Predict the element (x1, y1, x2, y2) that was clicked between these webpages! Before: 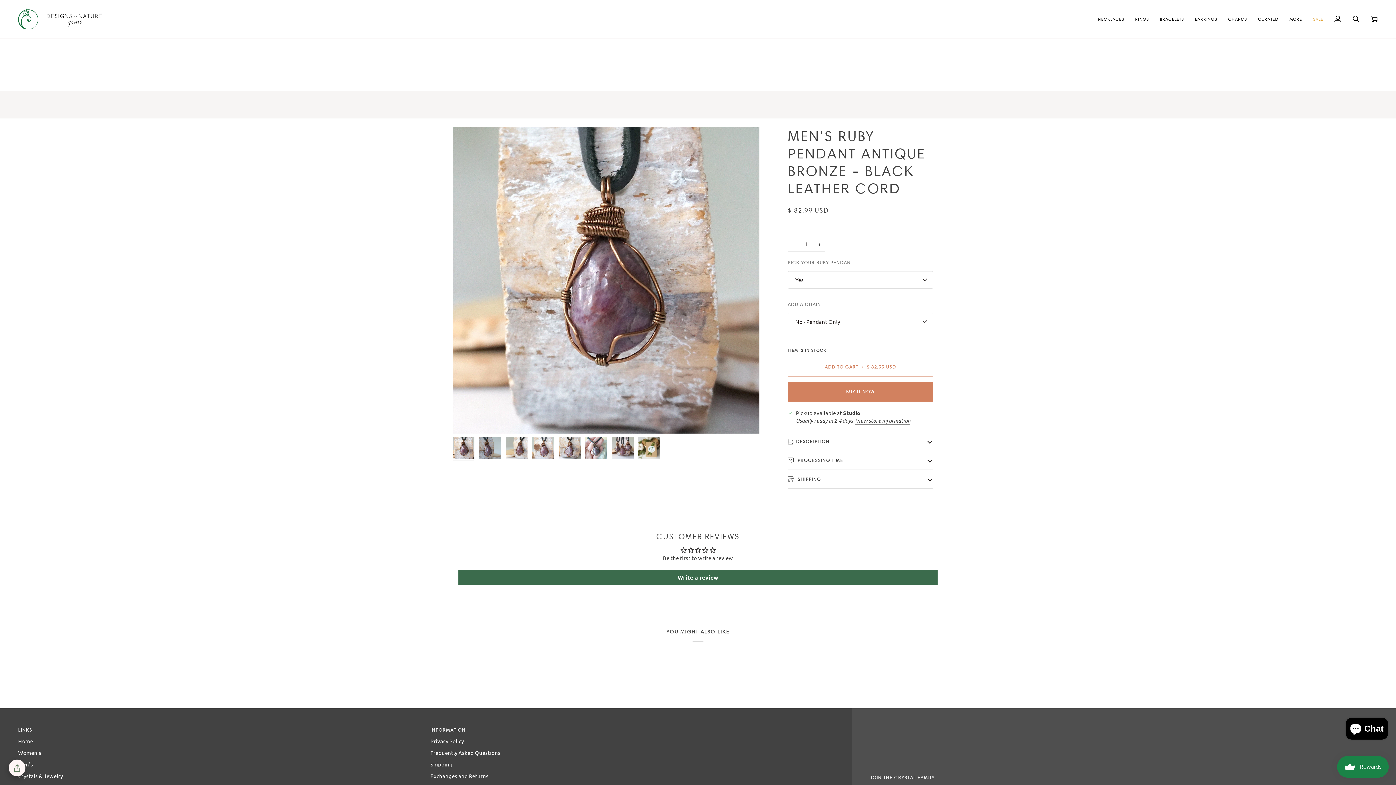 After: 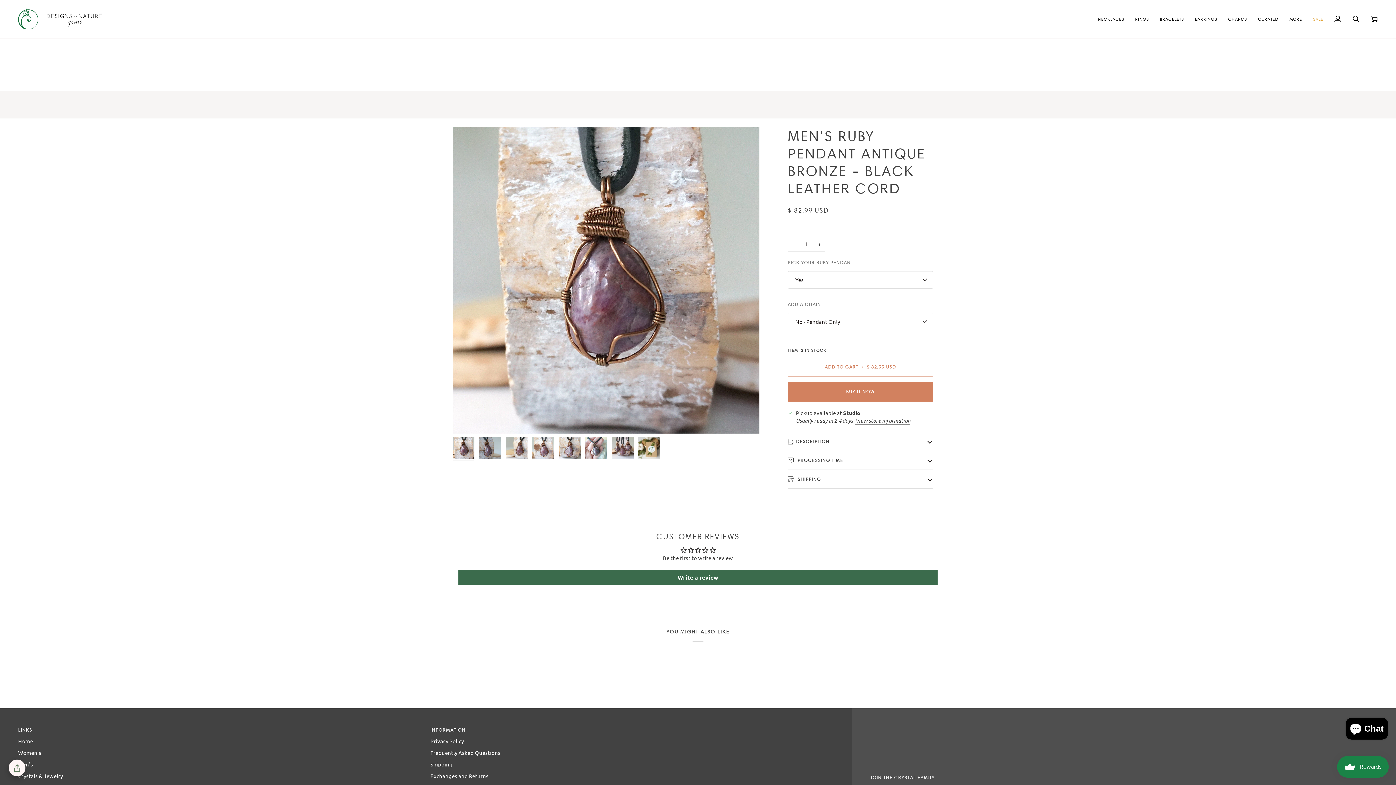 Action: label: Decrease quantity bbox: (787, 236, 799, 252)